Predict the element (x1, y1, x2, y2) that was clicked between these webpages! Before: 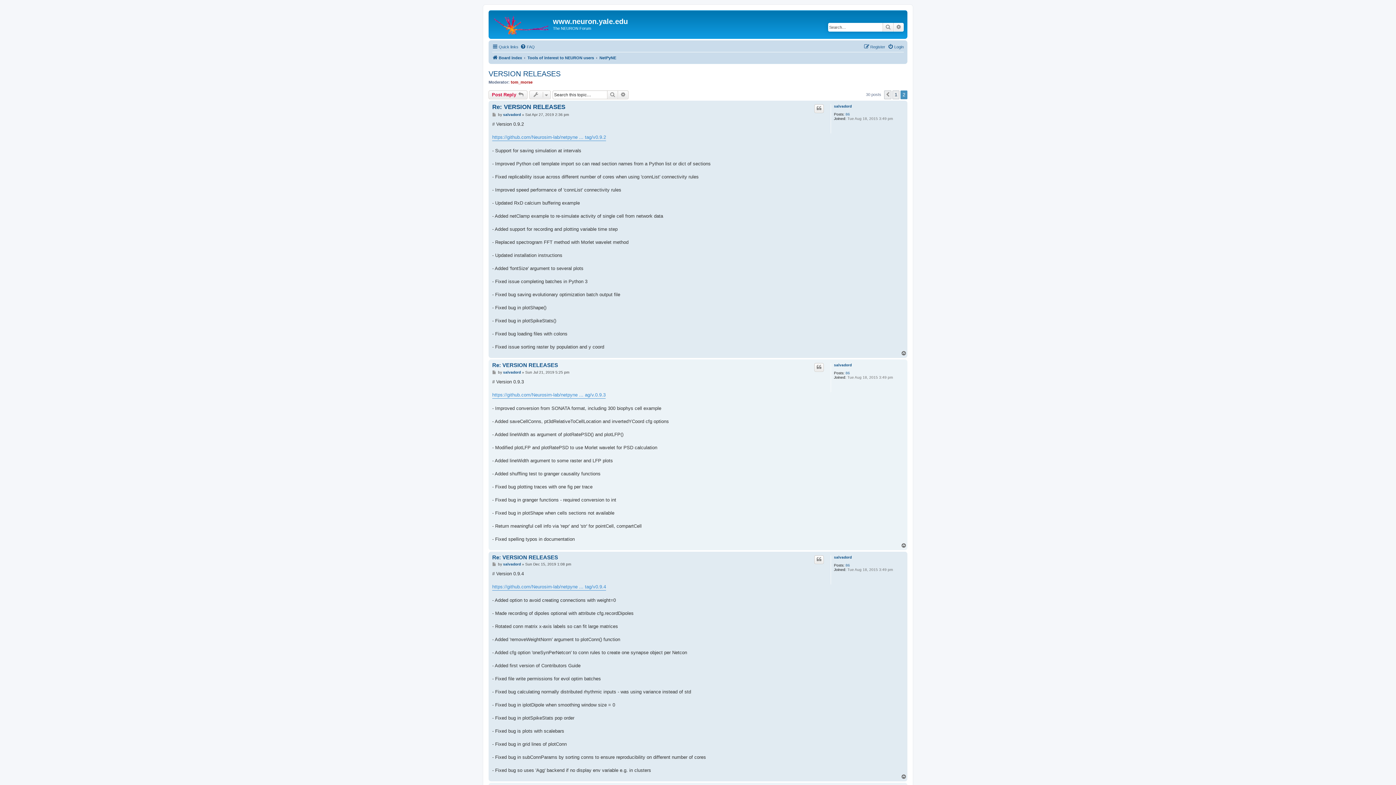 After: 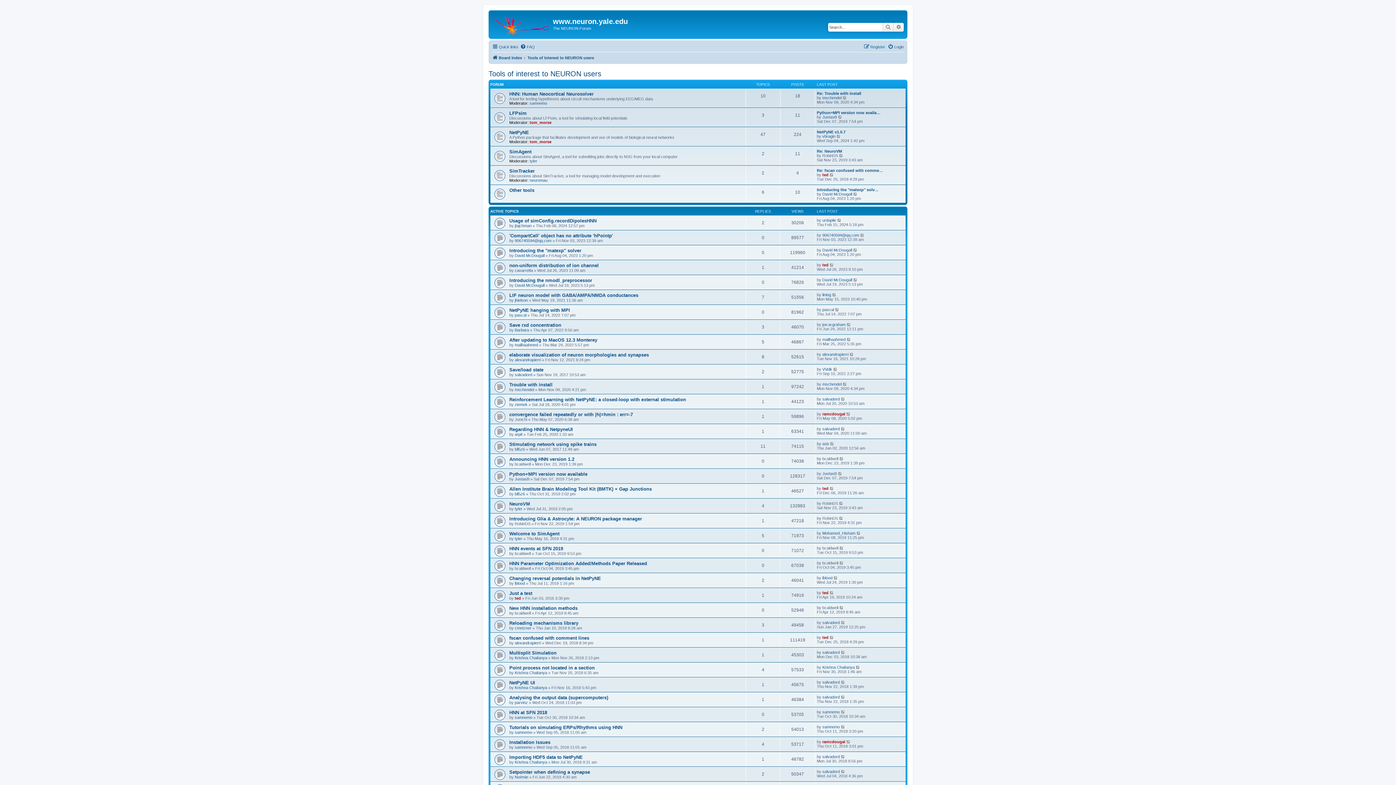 Action: label: Tools of interest to NEURON users bbox: (527, 53, 594, 62)